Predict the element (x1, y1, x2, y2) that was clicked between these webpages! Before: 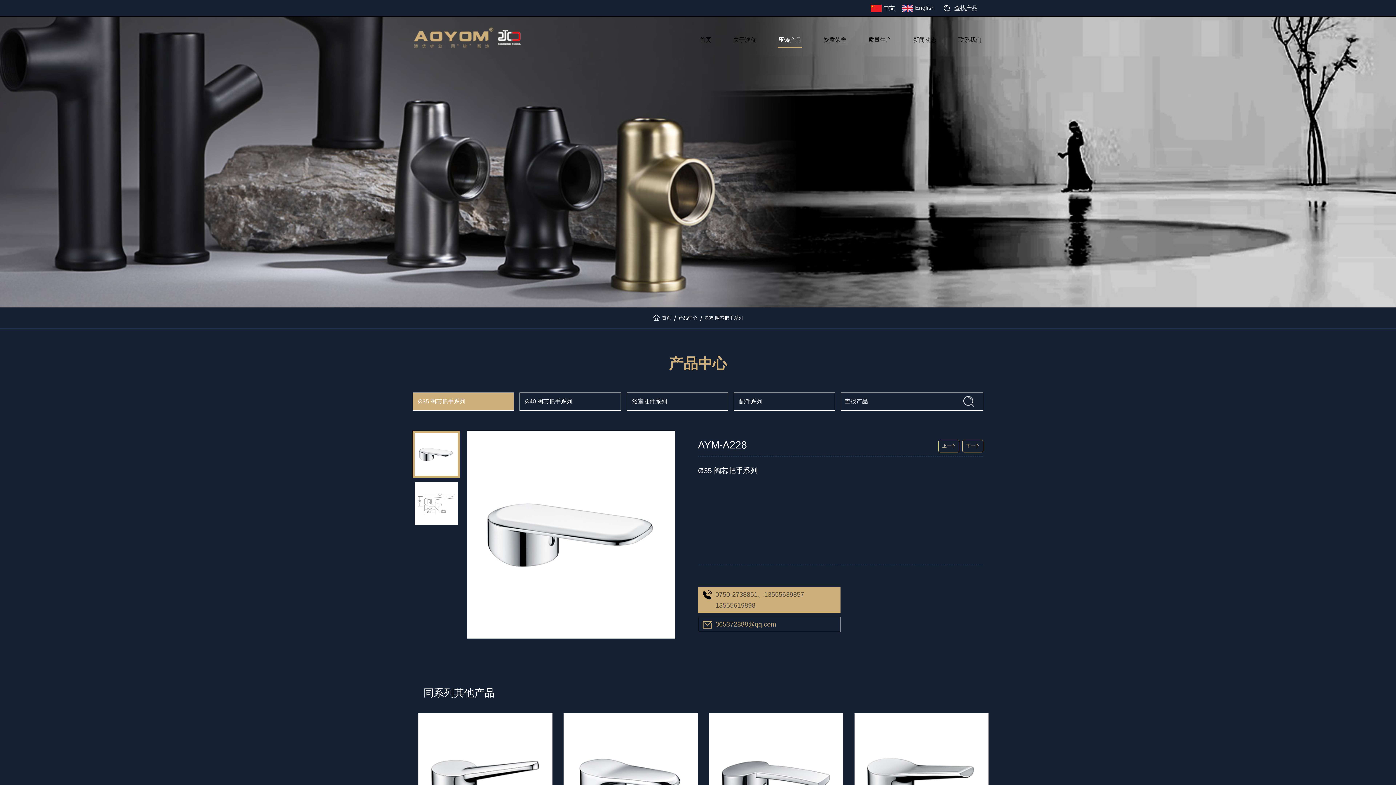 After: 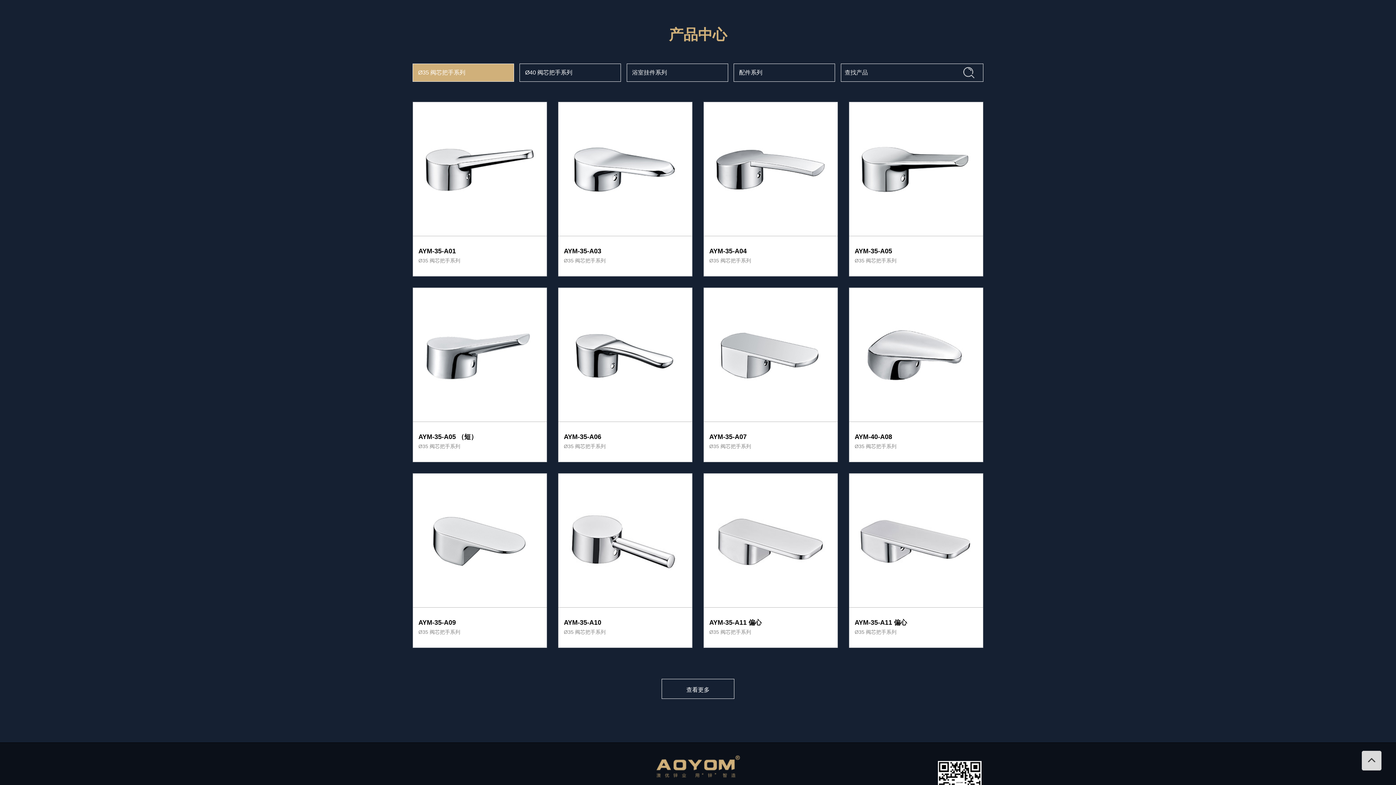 Action: bbox: (412, 392, 514, 410) label: Ø35 阀芯把手系列